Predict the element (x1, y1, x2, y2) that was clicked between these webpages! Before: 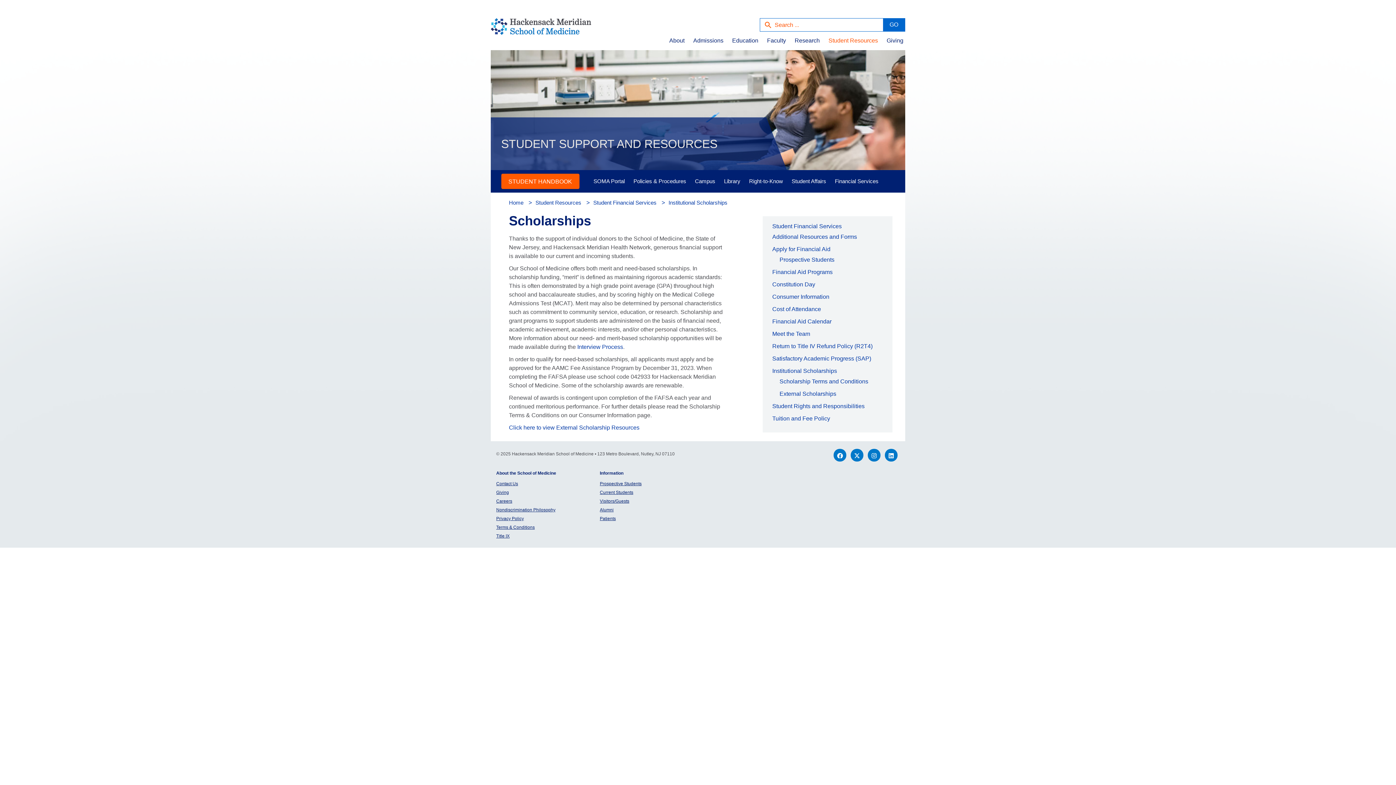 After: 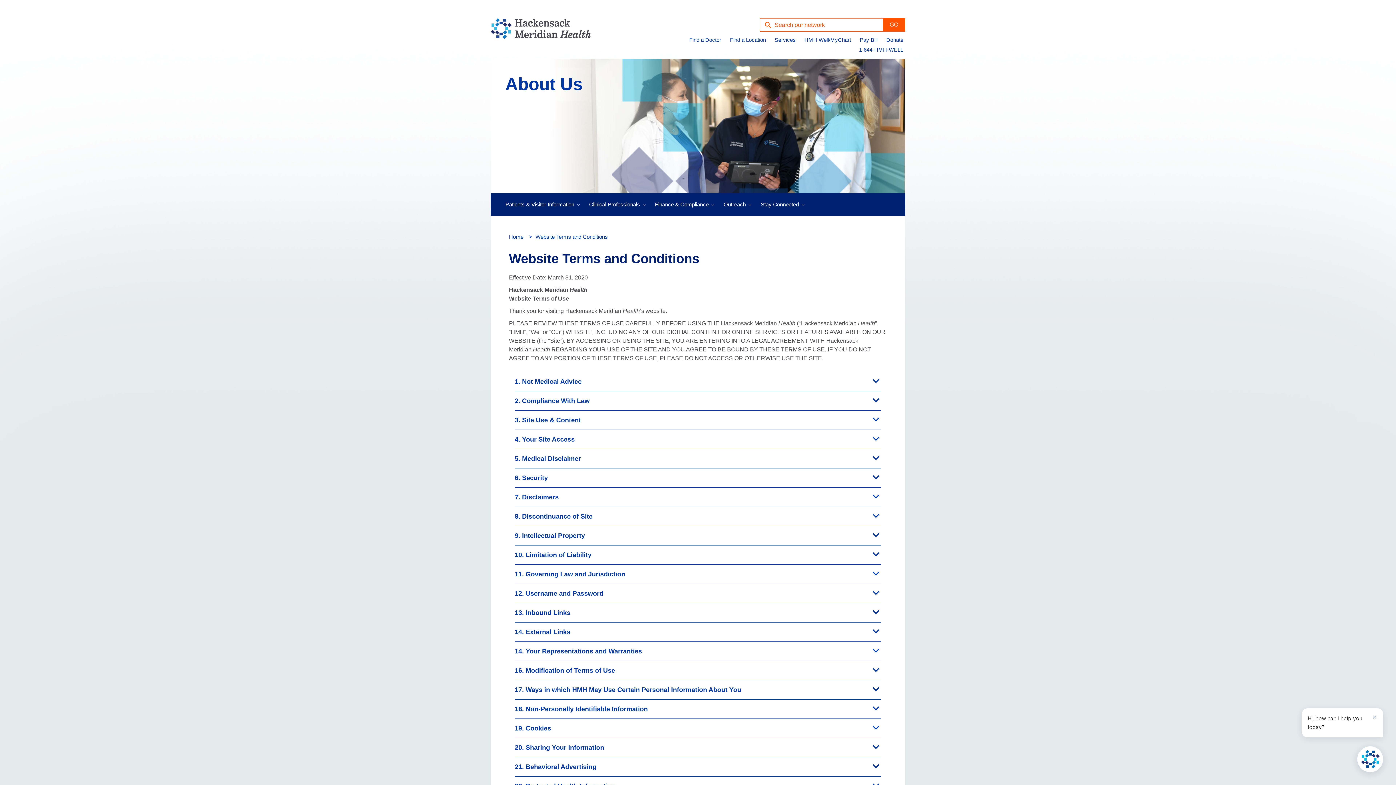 Action: label: Terms & Conditions bbox: (496, 523, 534, 531)